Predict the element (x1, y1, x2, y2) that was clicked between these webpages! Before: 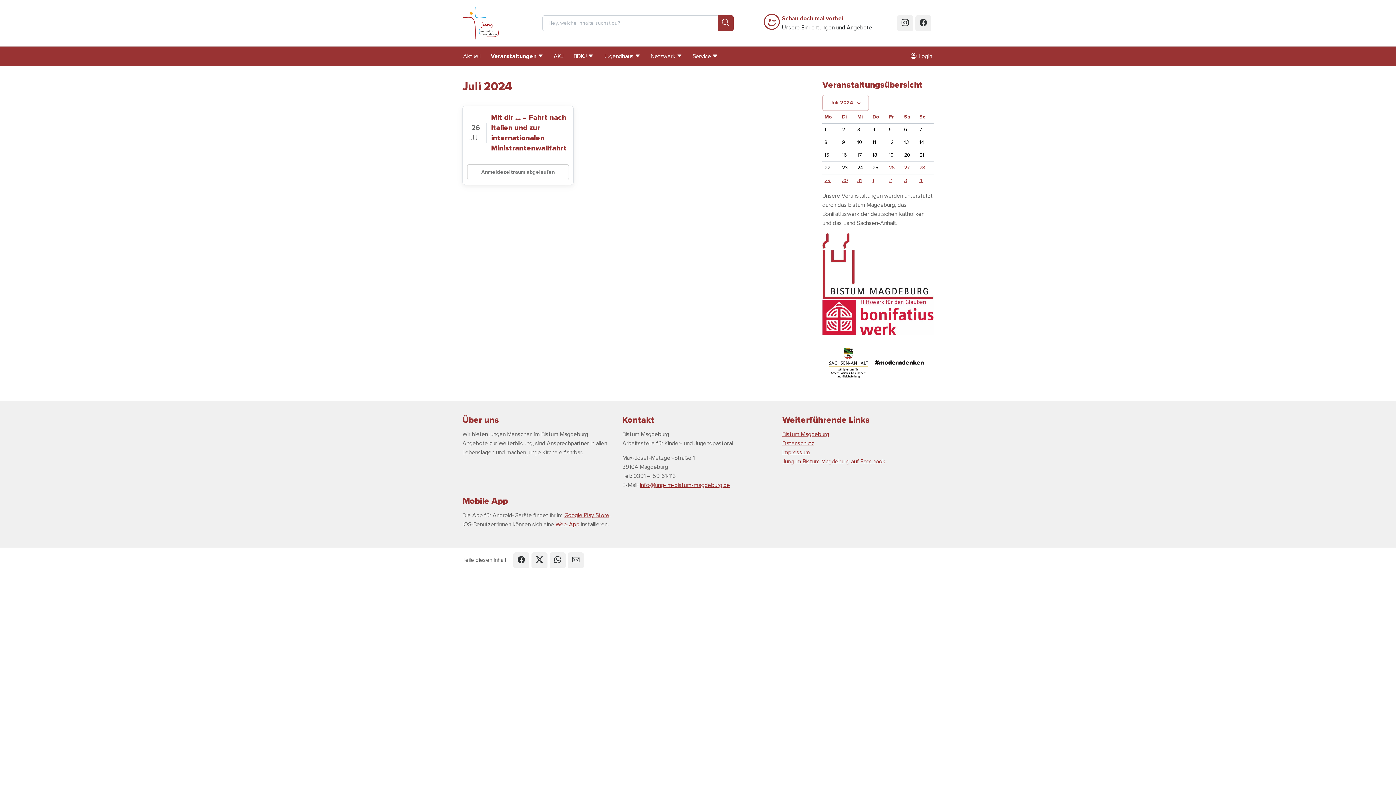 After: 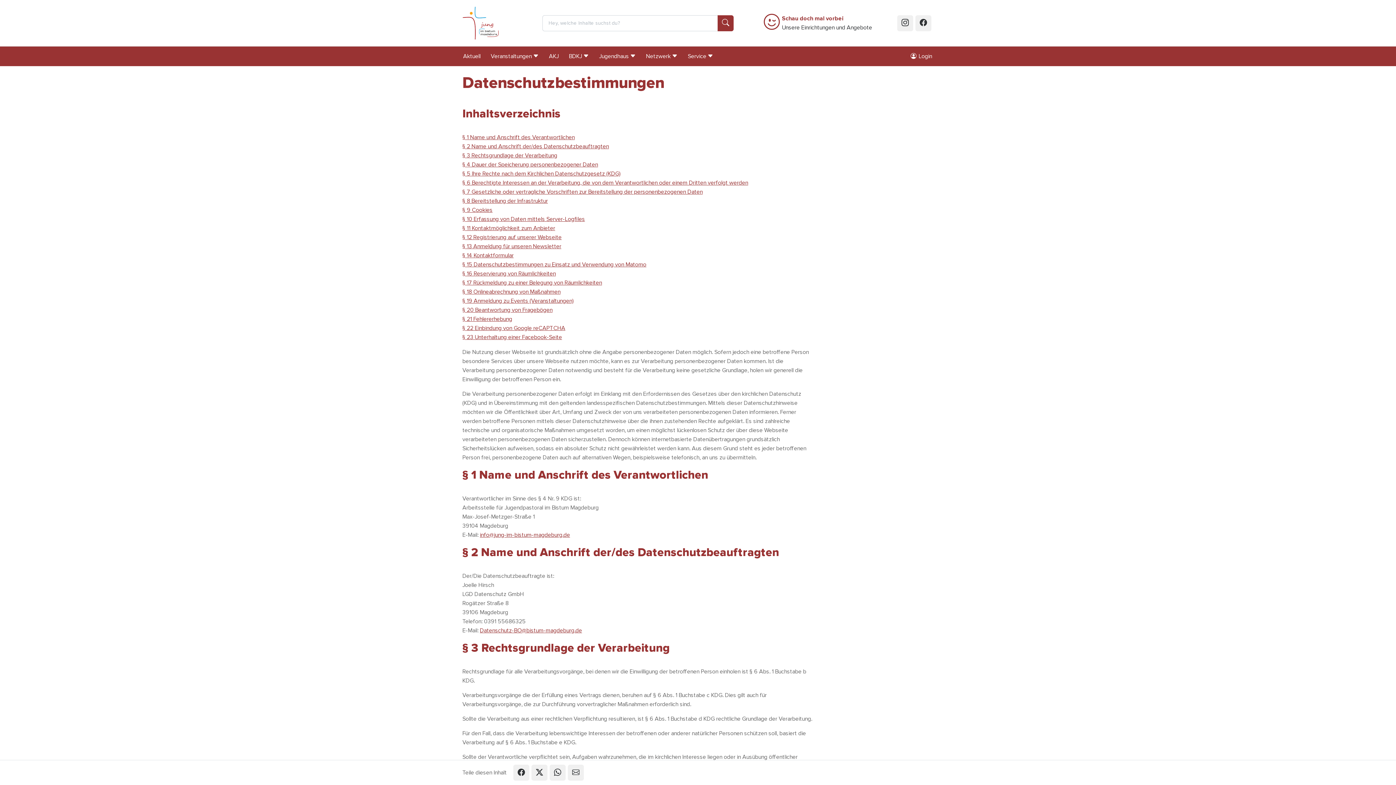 Action: bbox: (782, 439, 814, 447) label: Datenschutz